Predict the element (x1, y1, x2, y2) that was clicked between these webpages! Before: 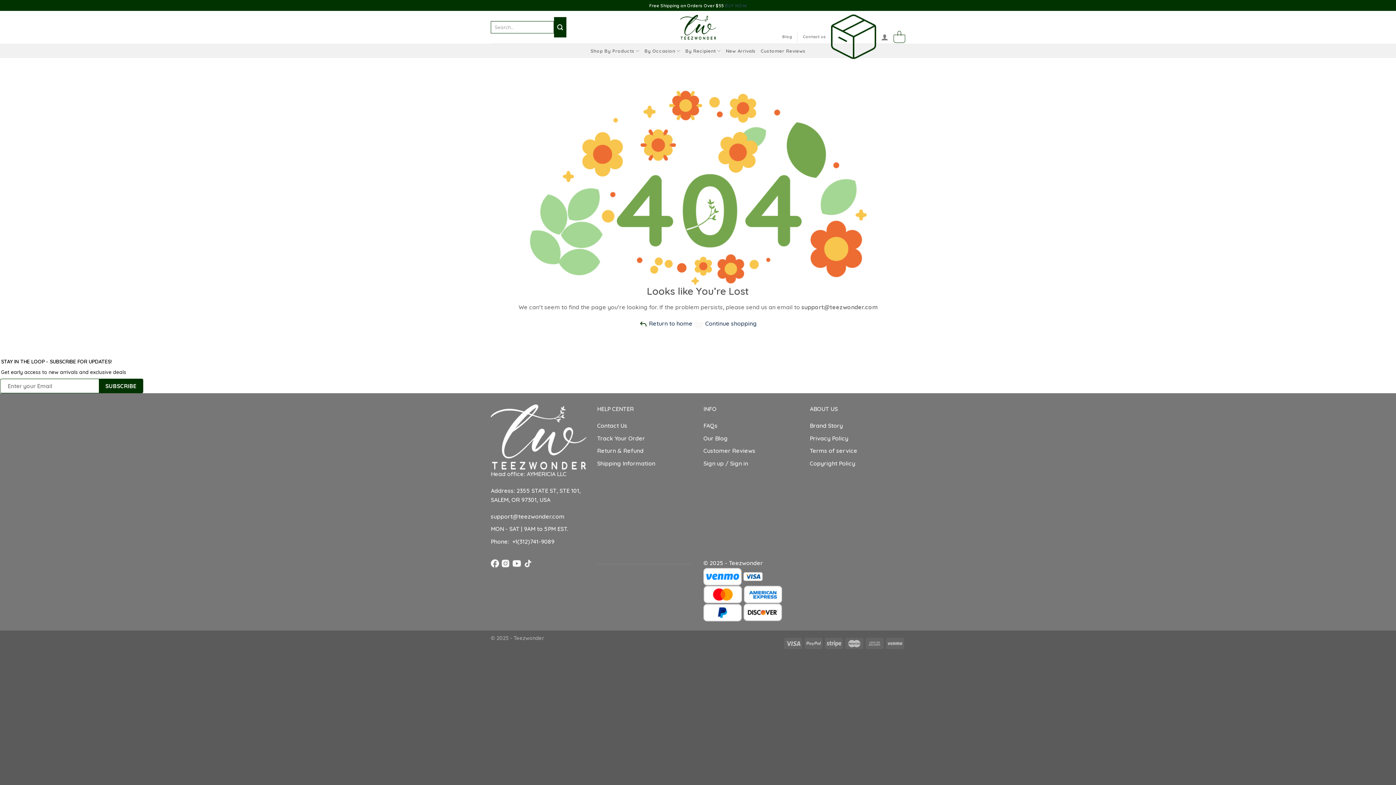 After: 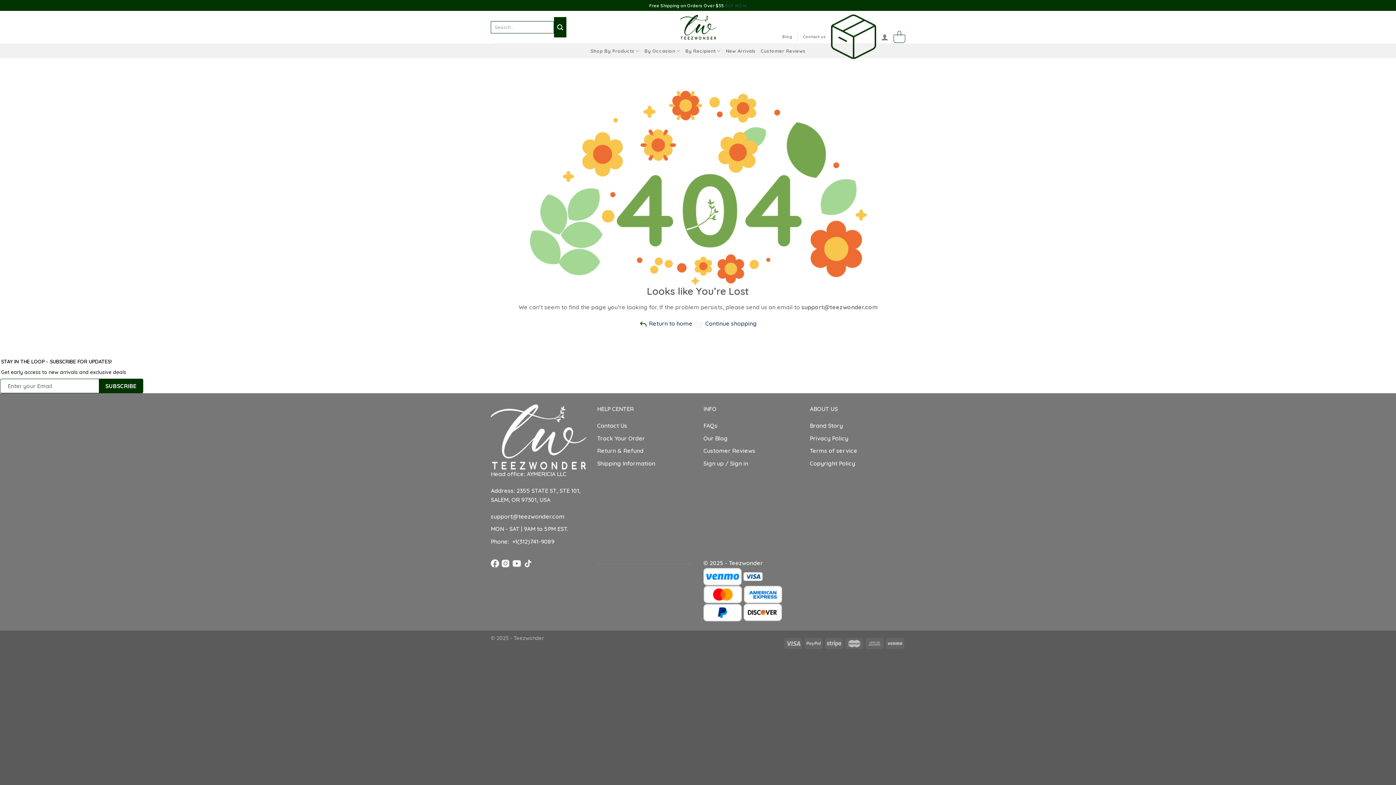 Action: label:   bbox: (490, 559, 500, 566)